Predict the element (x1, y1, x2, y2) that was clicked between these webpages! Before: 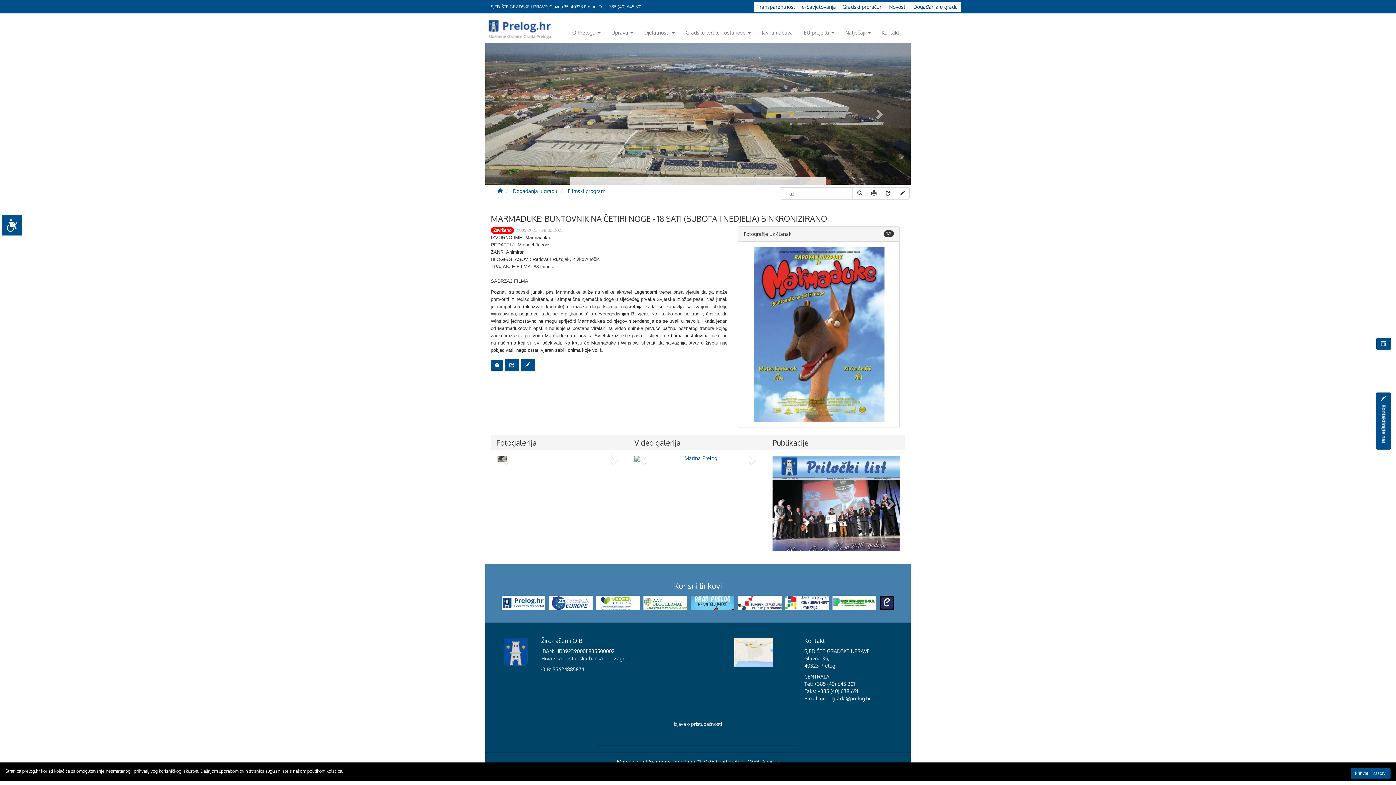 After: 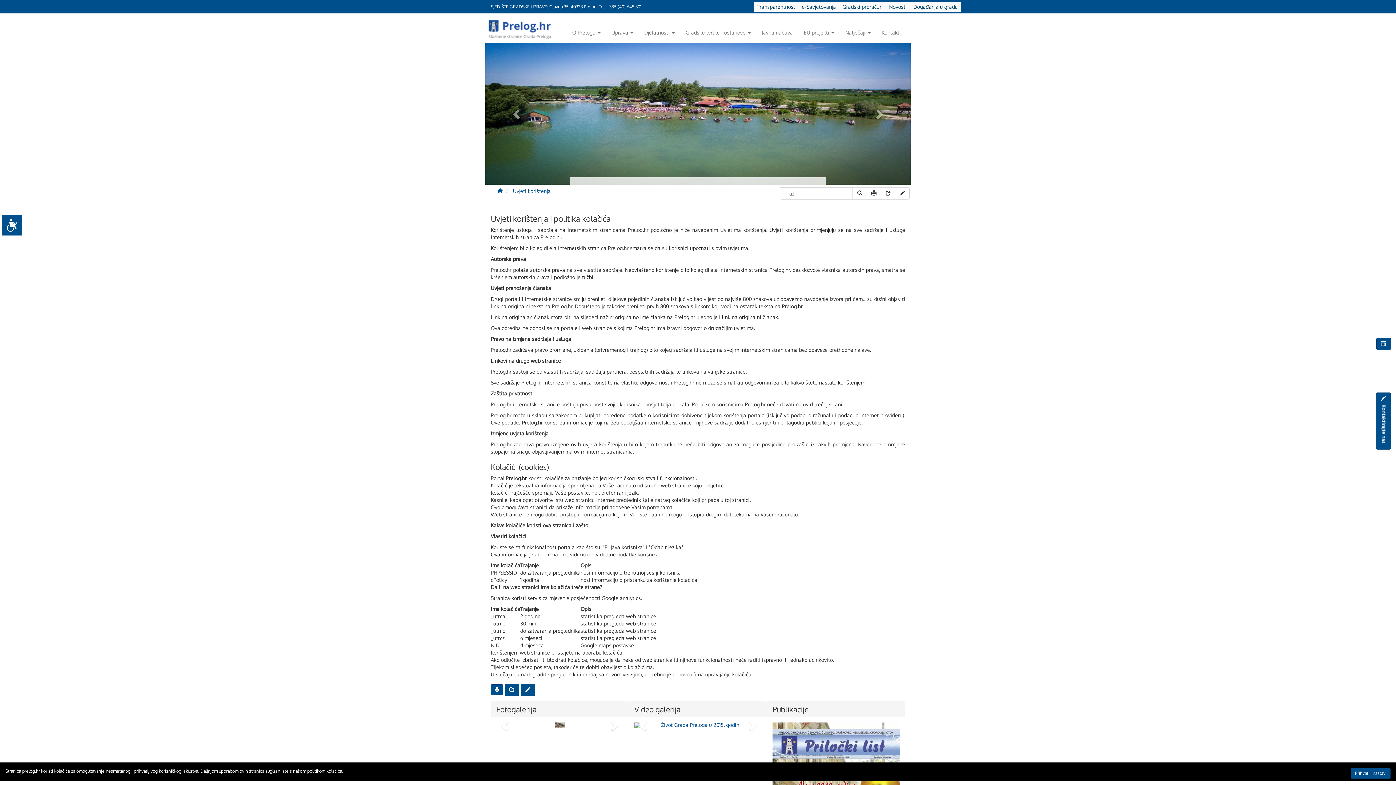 Action: bbox: (307, 768, 342, 774) label: politikom kolačića